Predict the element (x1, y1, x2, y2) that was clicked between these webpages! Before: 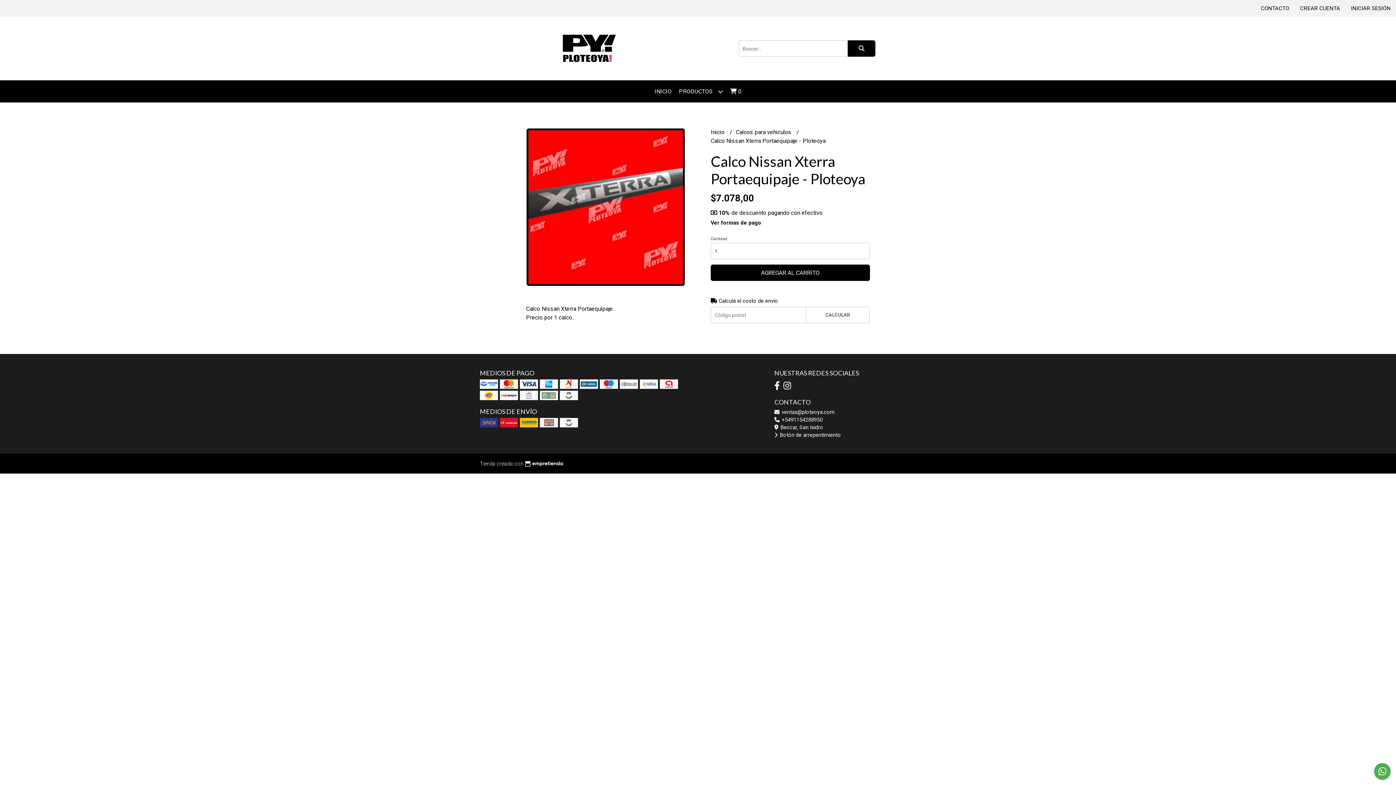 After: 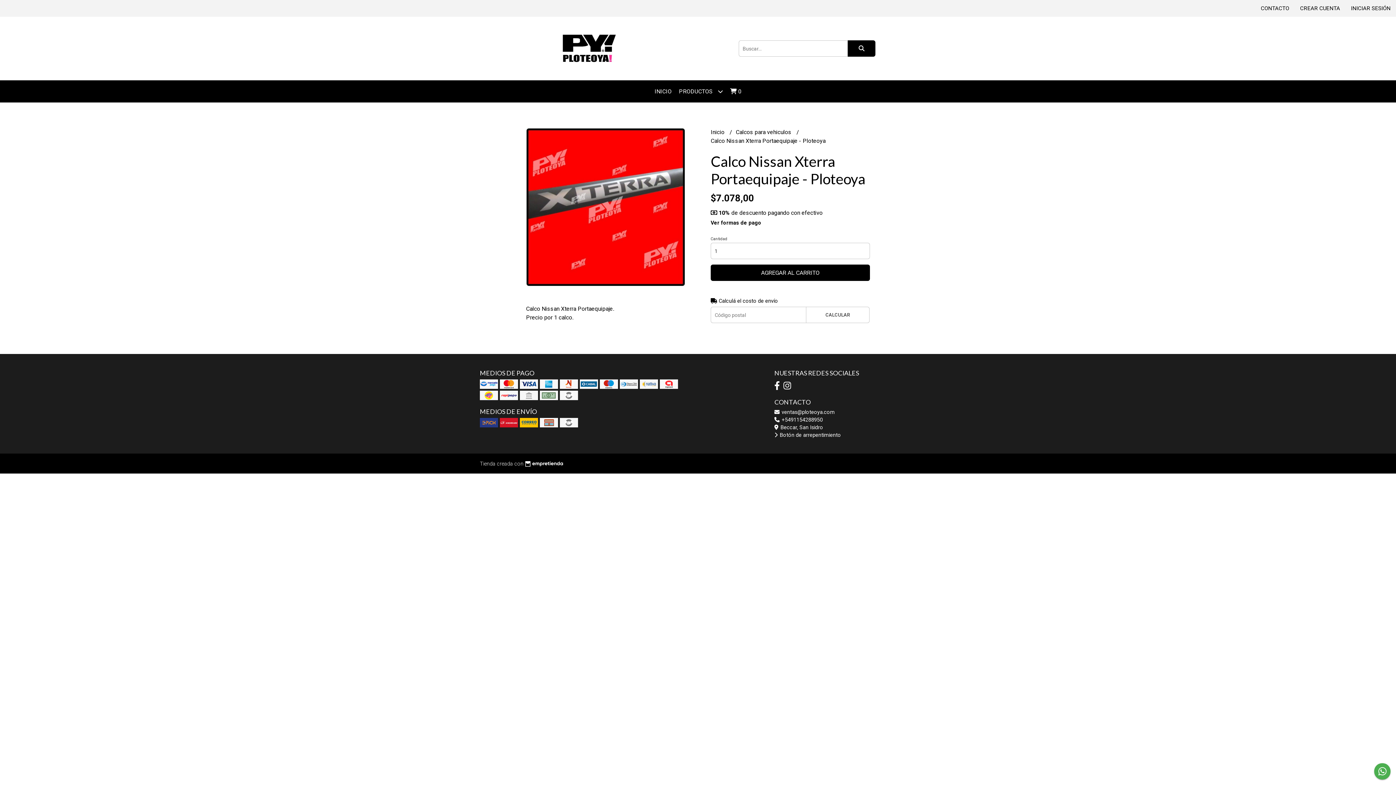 Action: label:  +5491154288950 bbox: (774, 417, 822, 423)